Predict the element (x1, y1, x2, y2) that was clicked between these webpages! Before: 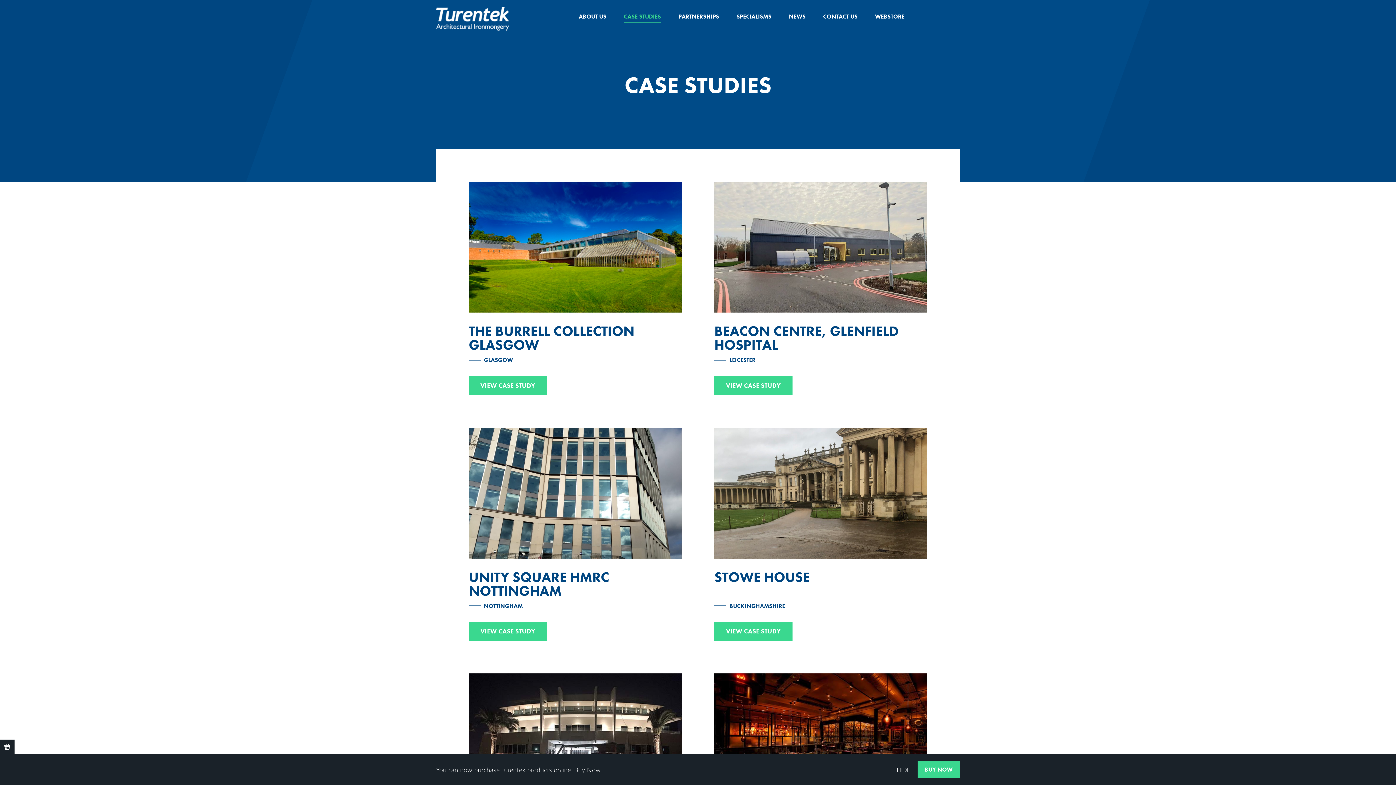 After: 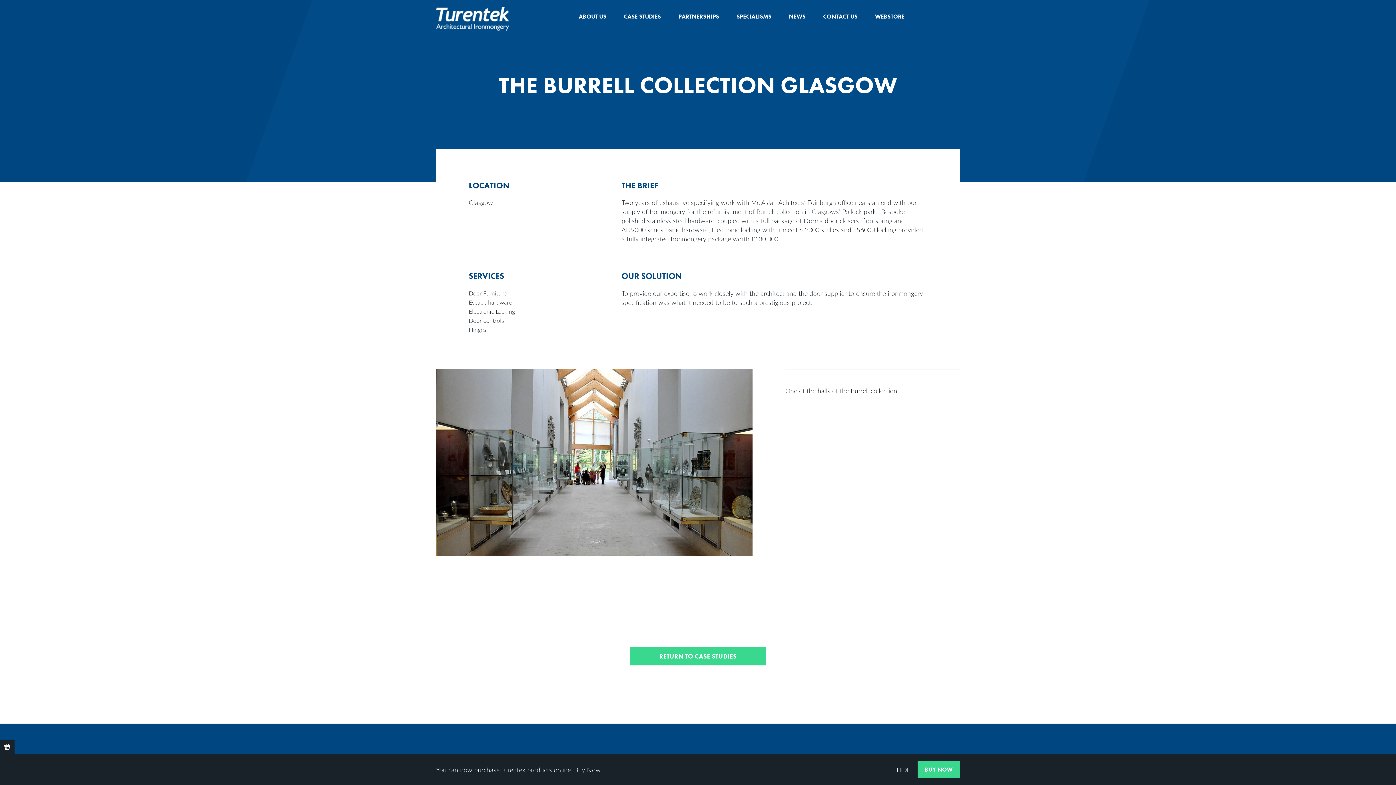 Action: bbox: (468, 181, 681, 364) label: THE BURRELL COLLECTION GLASGOW
GLASGOW